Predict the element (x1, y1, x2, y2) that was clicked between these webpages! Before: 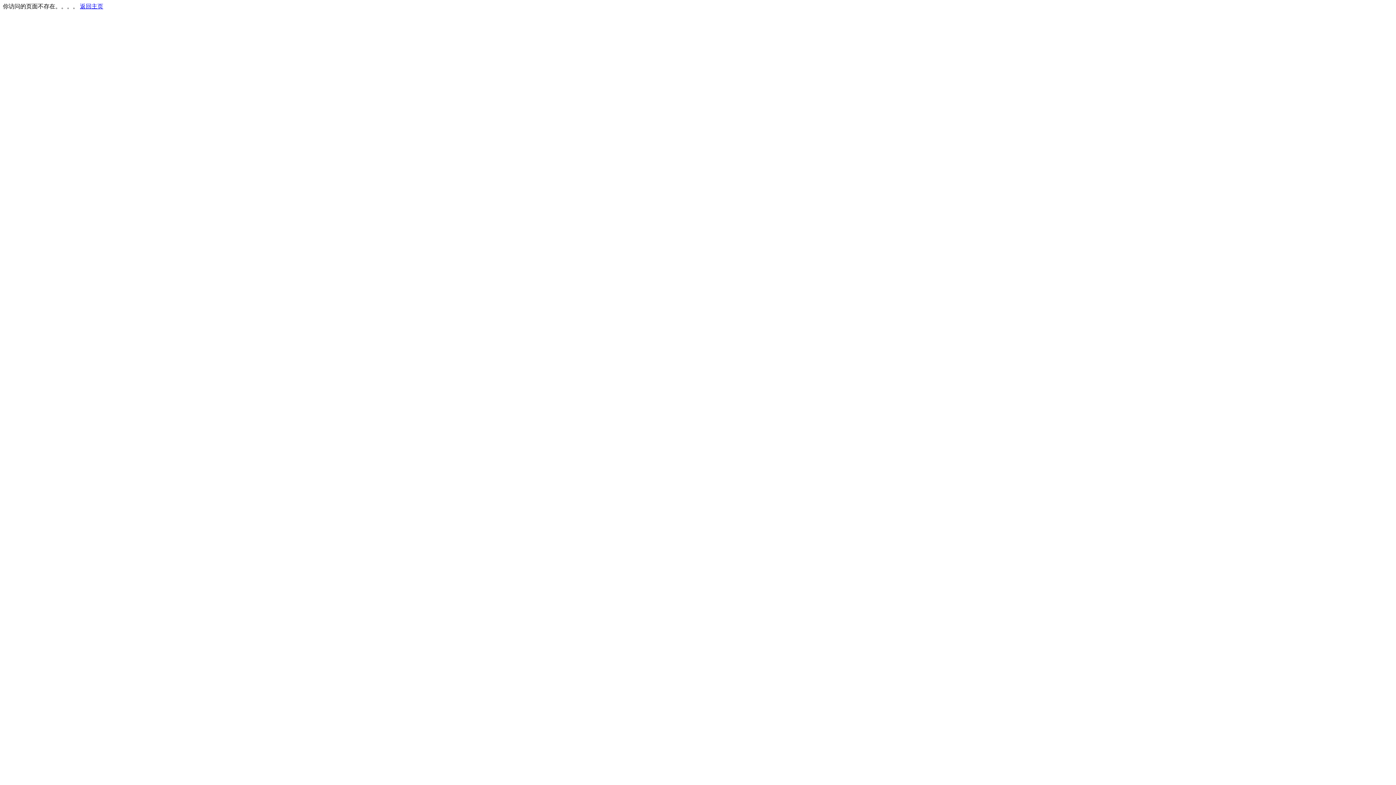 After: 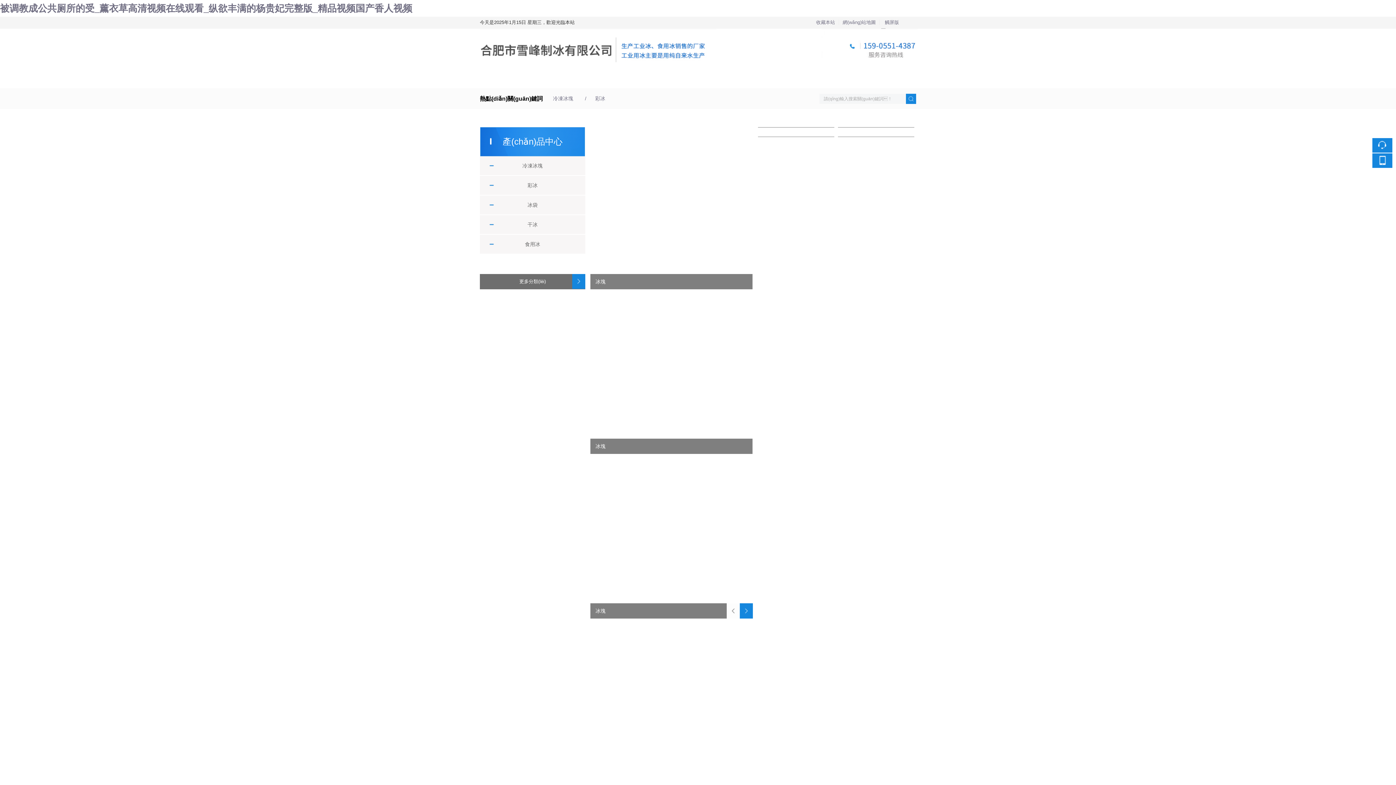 Action: bbox: (80, 3, 103, 9) label: 返回主页